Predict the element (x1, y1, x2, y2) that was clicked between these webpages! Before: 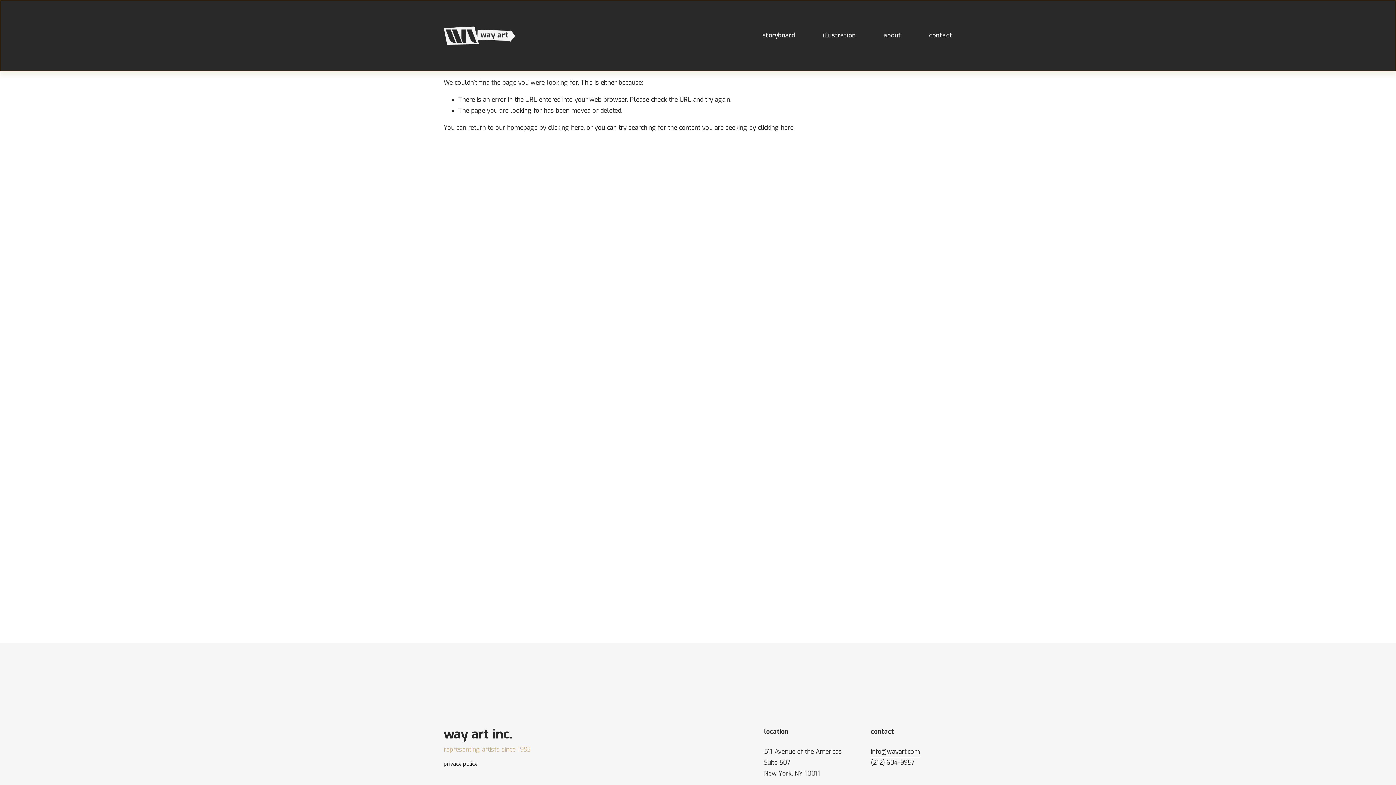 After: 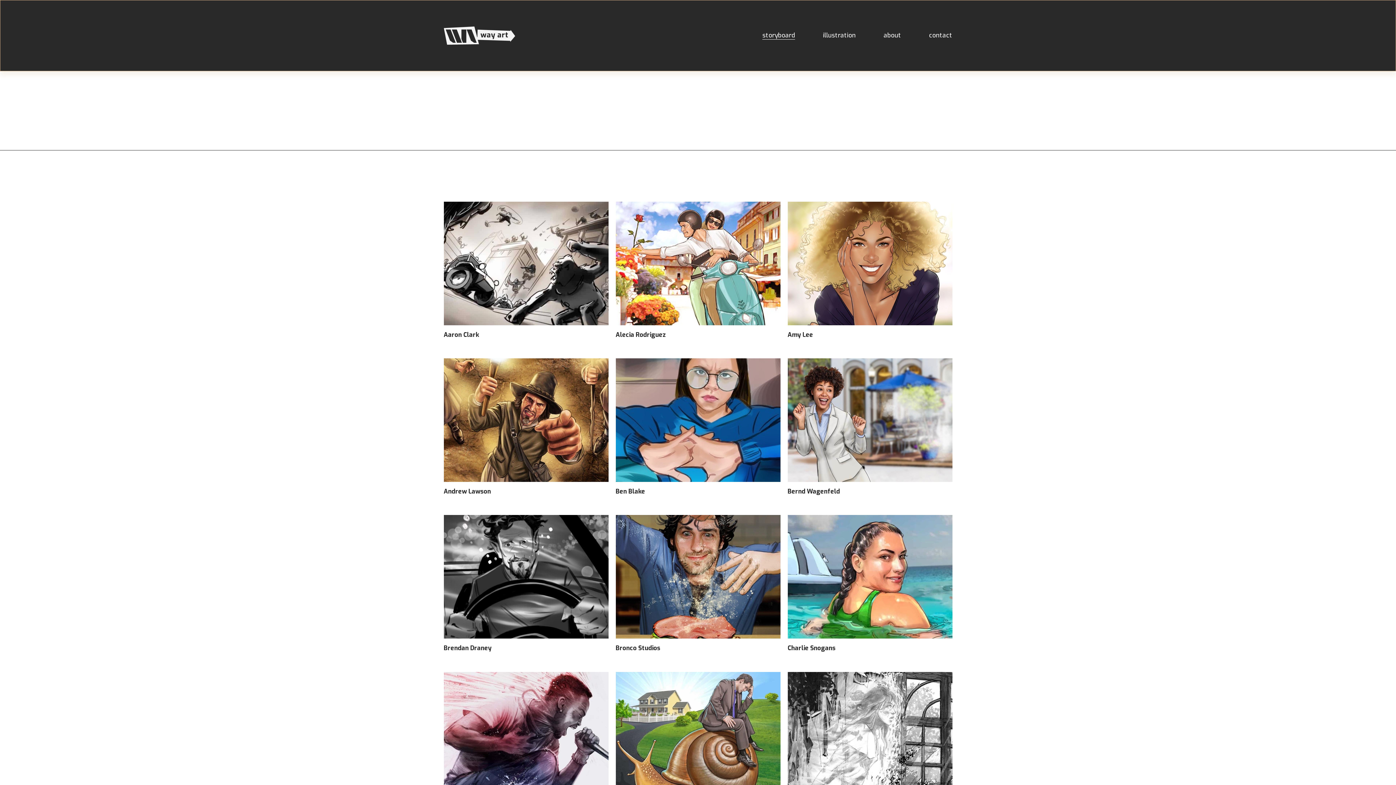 Action: label: storyboard bbox: (762, 31, 795, 39)